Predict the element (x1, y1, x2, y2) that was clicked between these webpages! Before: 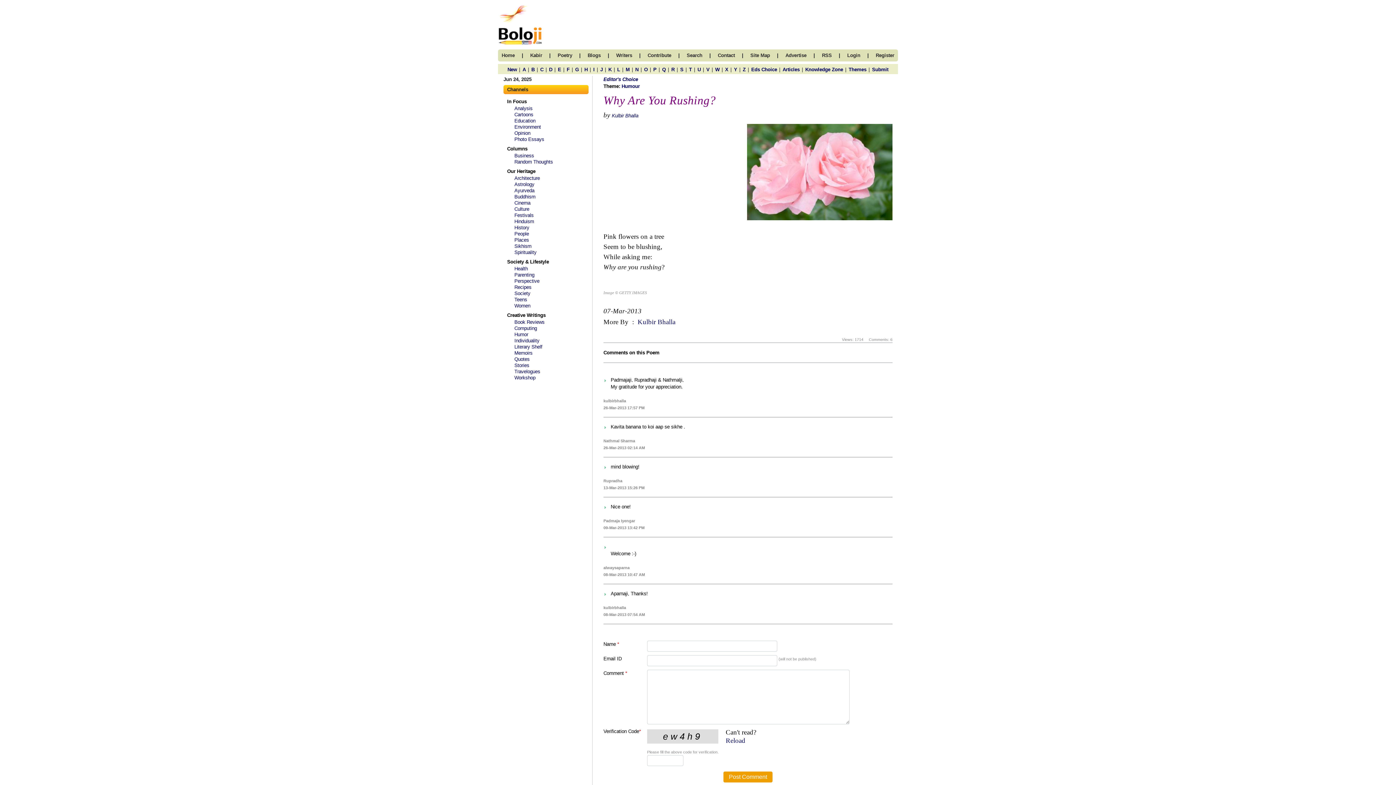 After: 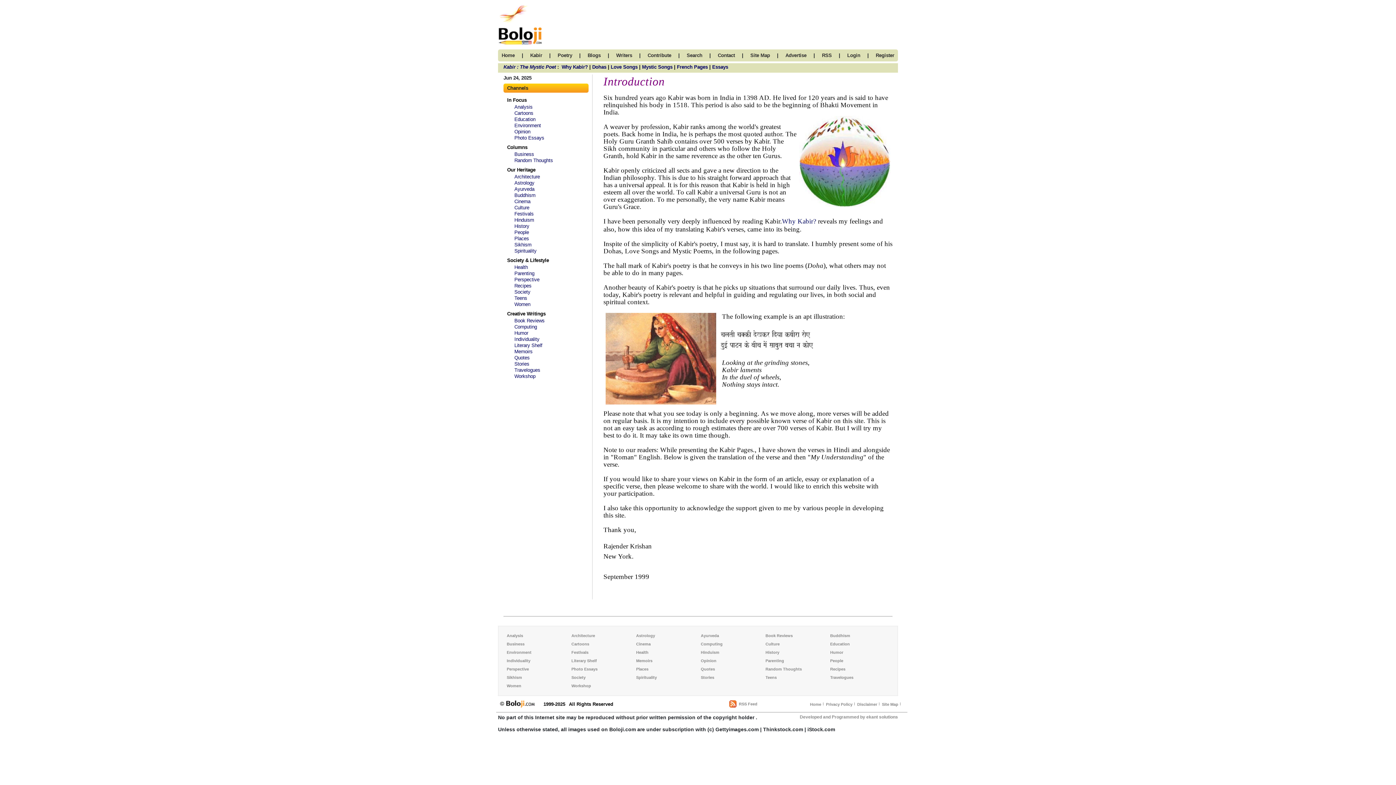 Action: bbox: (530, 52, 542, 58) label: Kabir